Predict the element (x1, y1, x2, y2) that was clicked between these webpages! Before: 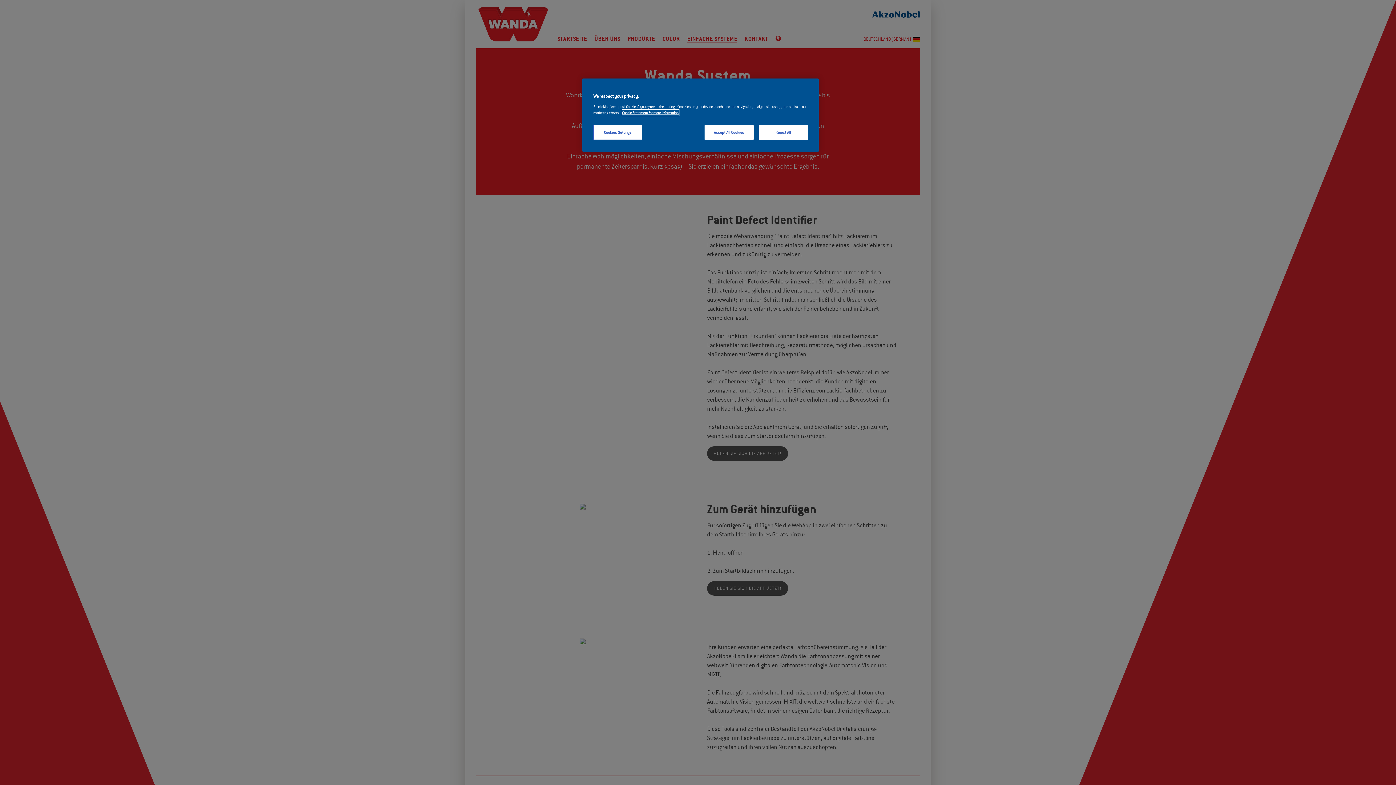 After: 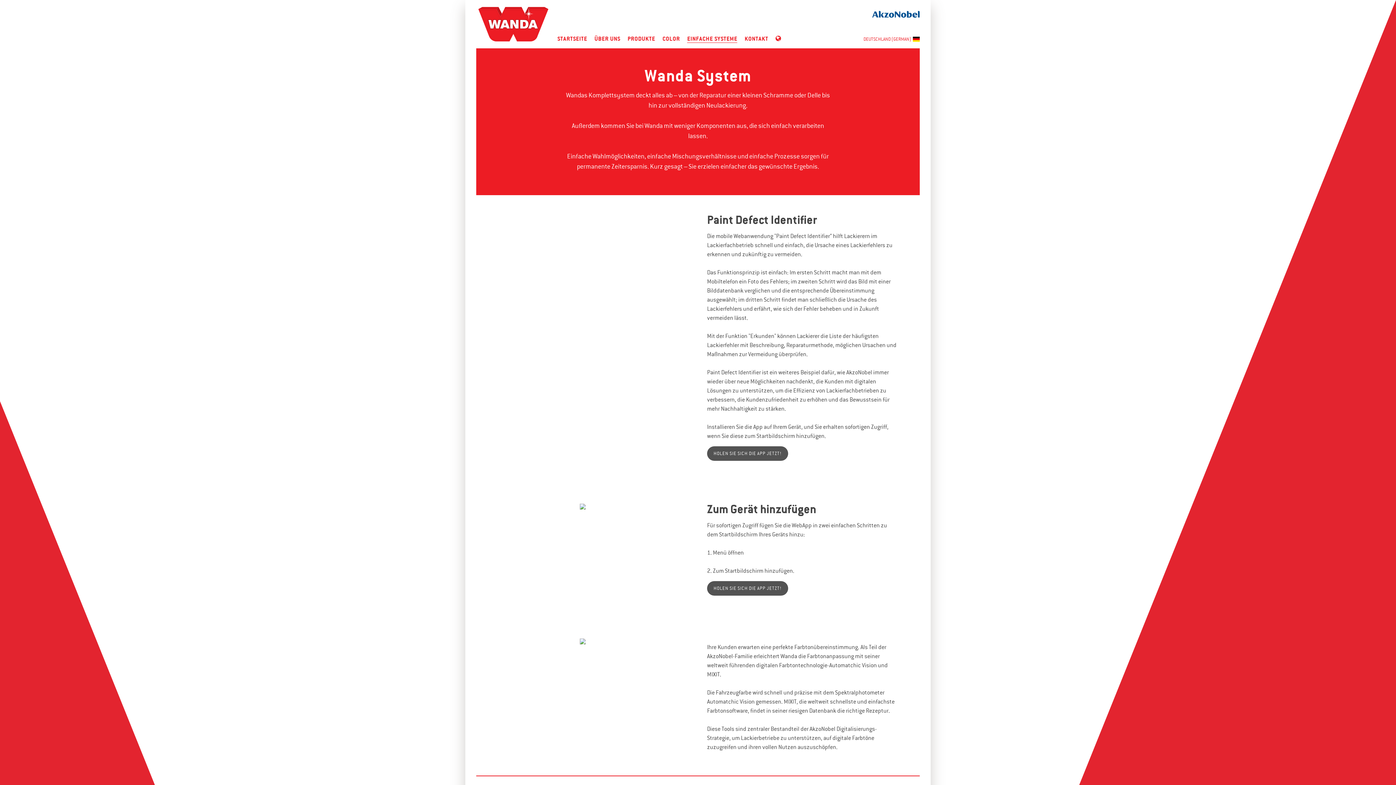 Action: bbox: (704, 125, 753, 140) label: Accept All Cookies